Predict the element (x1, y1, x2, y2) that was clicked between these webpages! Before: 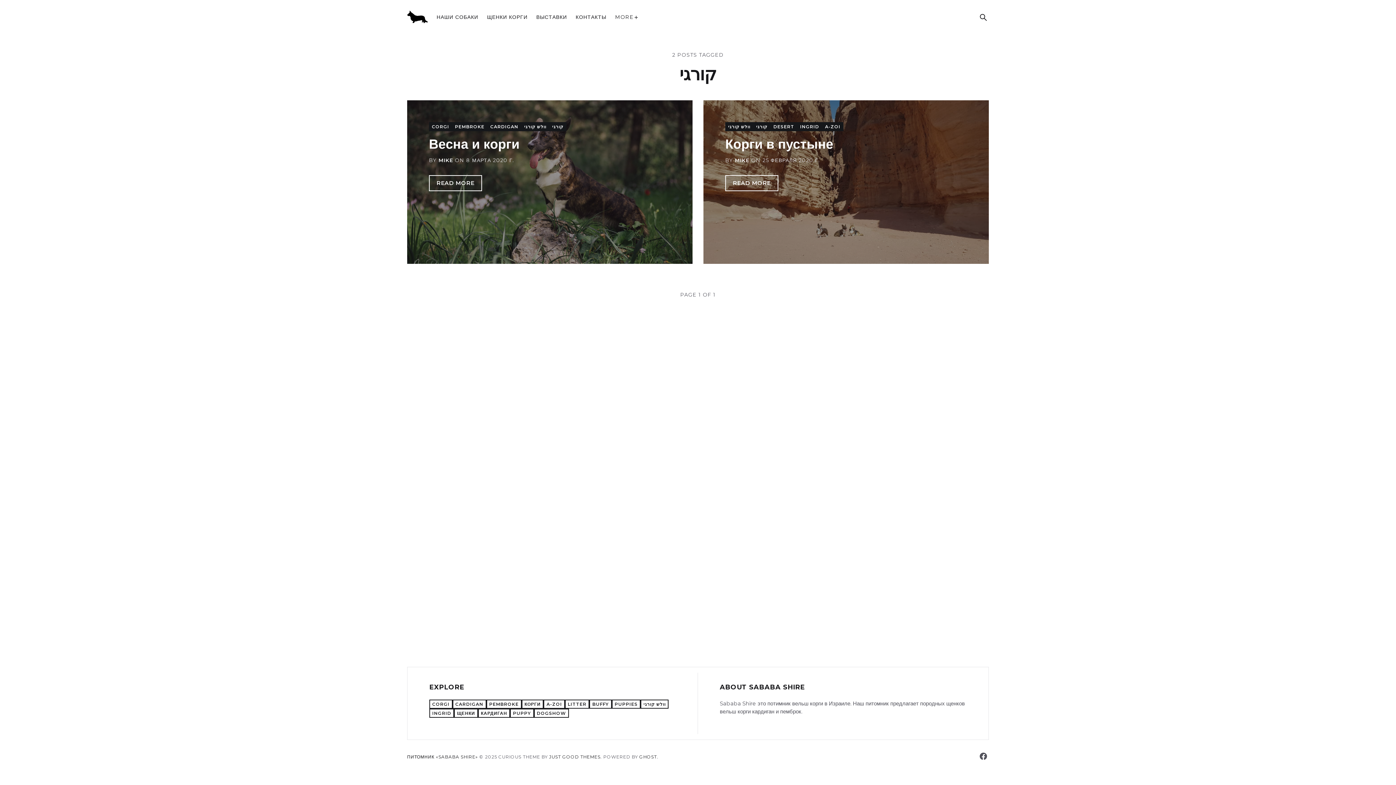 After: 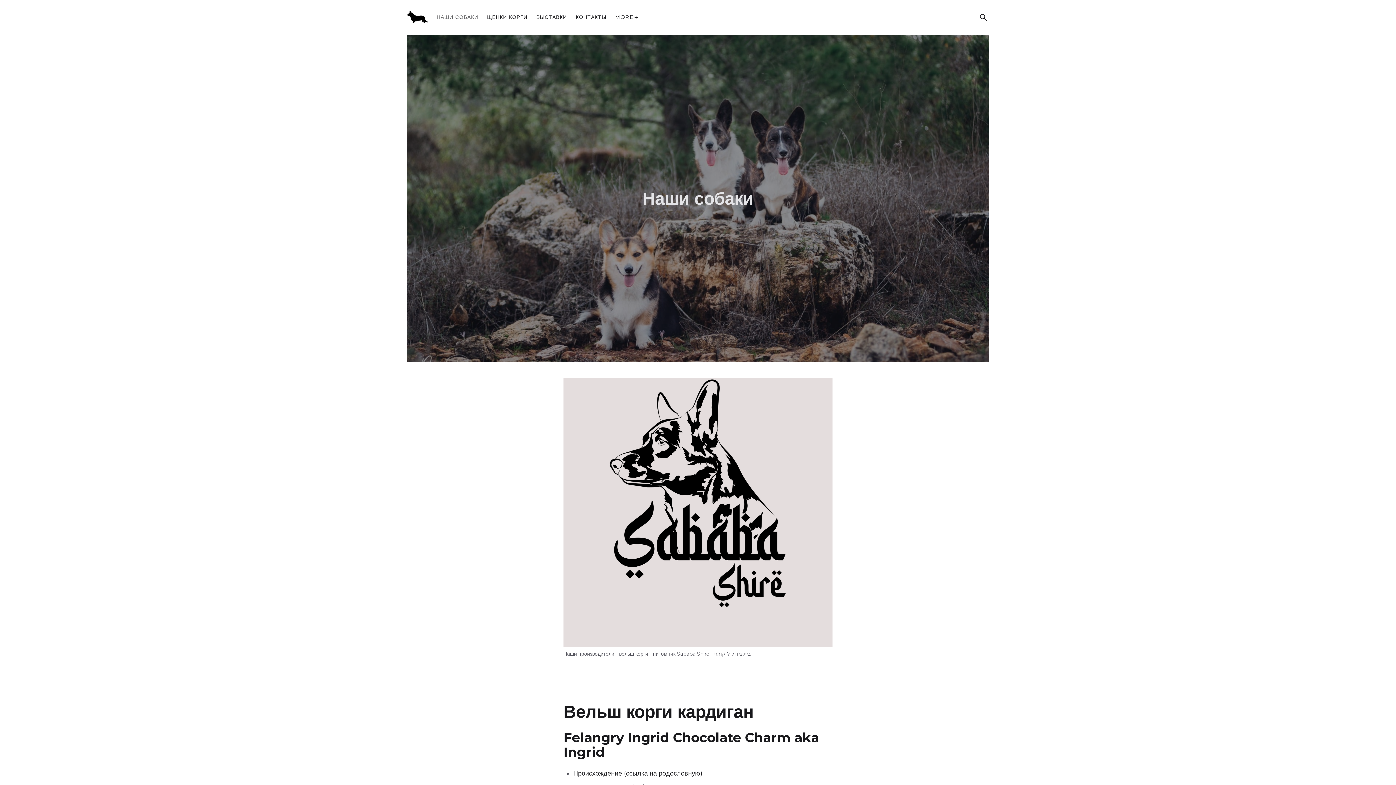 Action: label: НАШИ СОБАКИ bbox: (436, 13, 478, 20)